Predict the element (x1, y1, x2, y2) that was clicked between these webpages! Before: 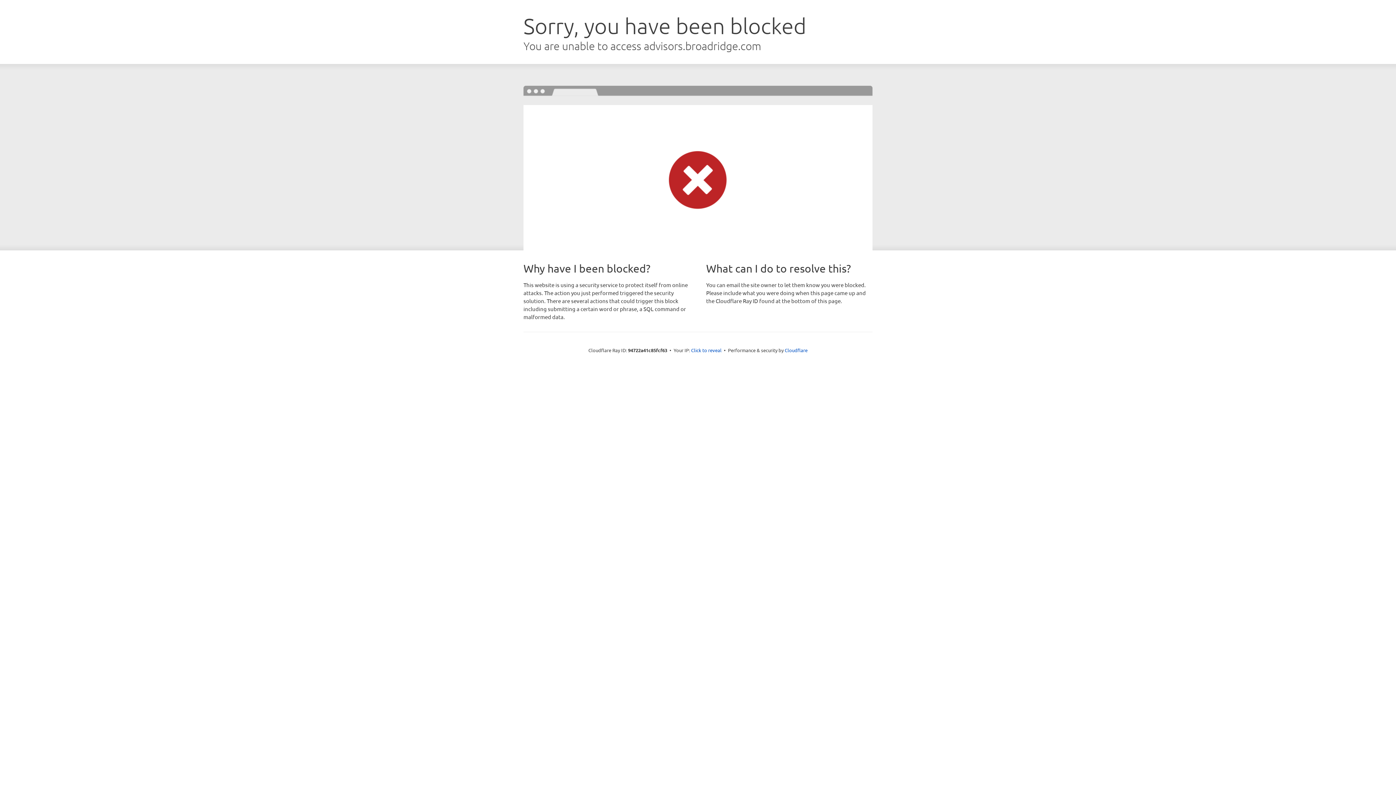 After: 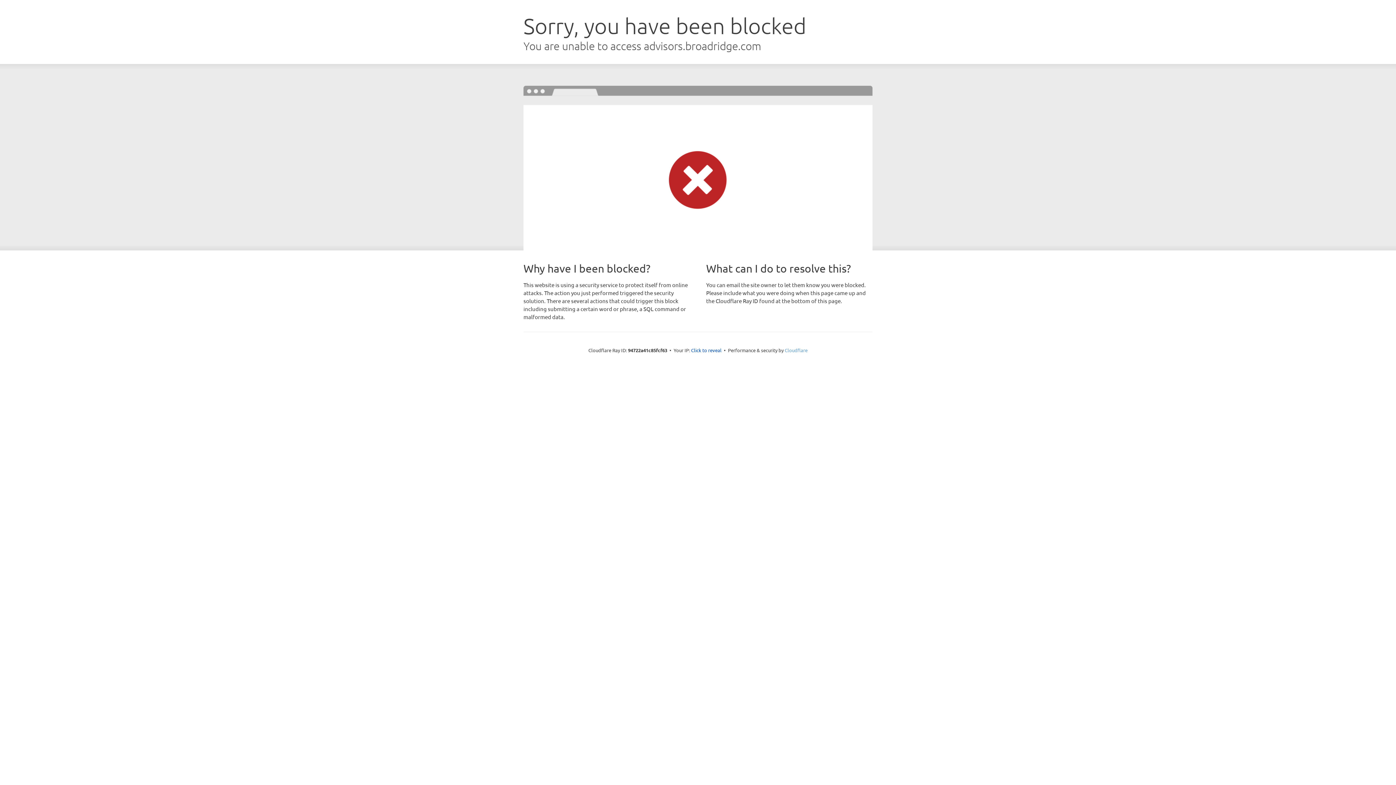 Action: bbox: (784, 347, 807, 353) label: Cloudflare